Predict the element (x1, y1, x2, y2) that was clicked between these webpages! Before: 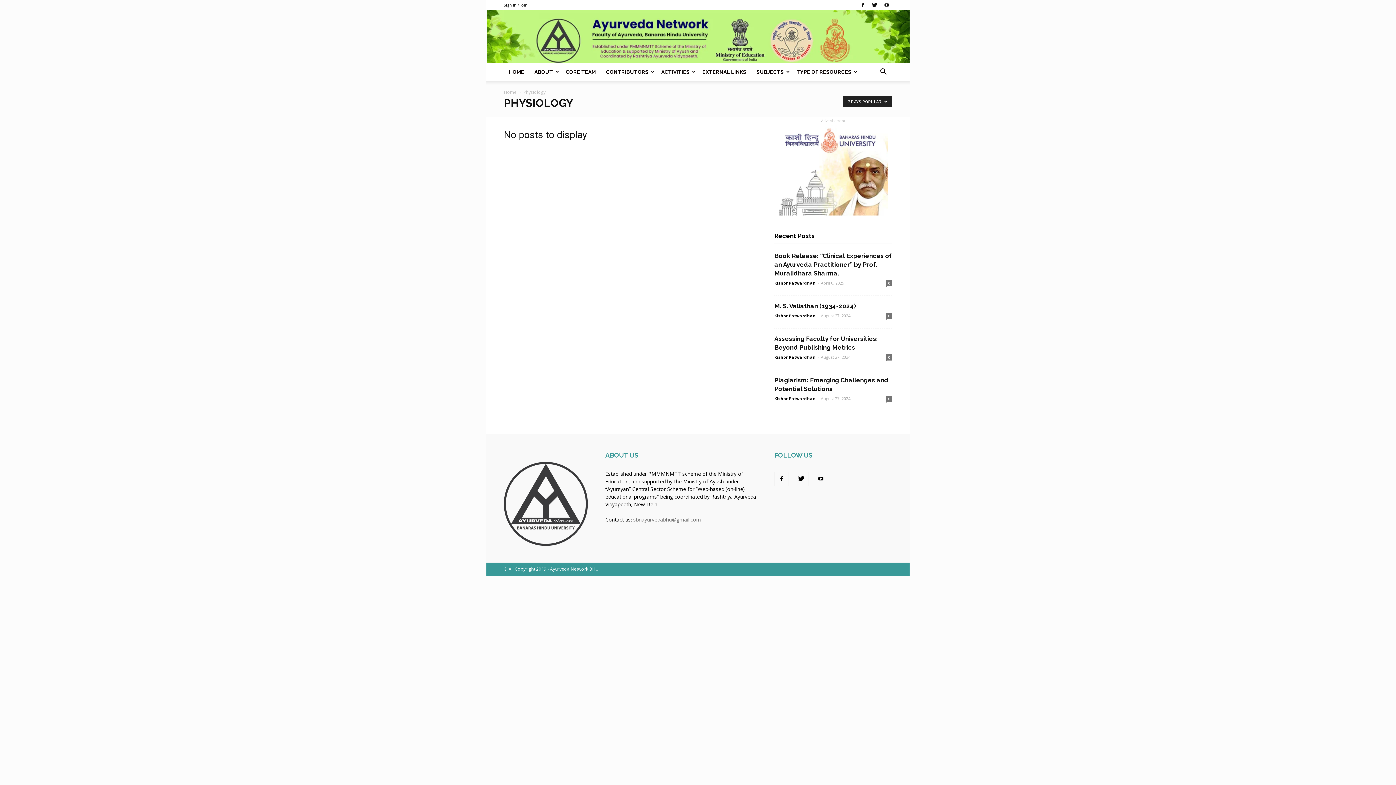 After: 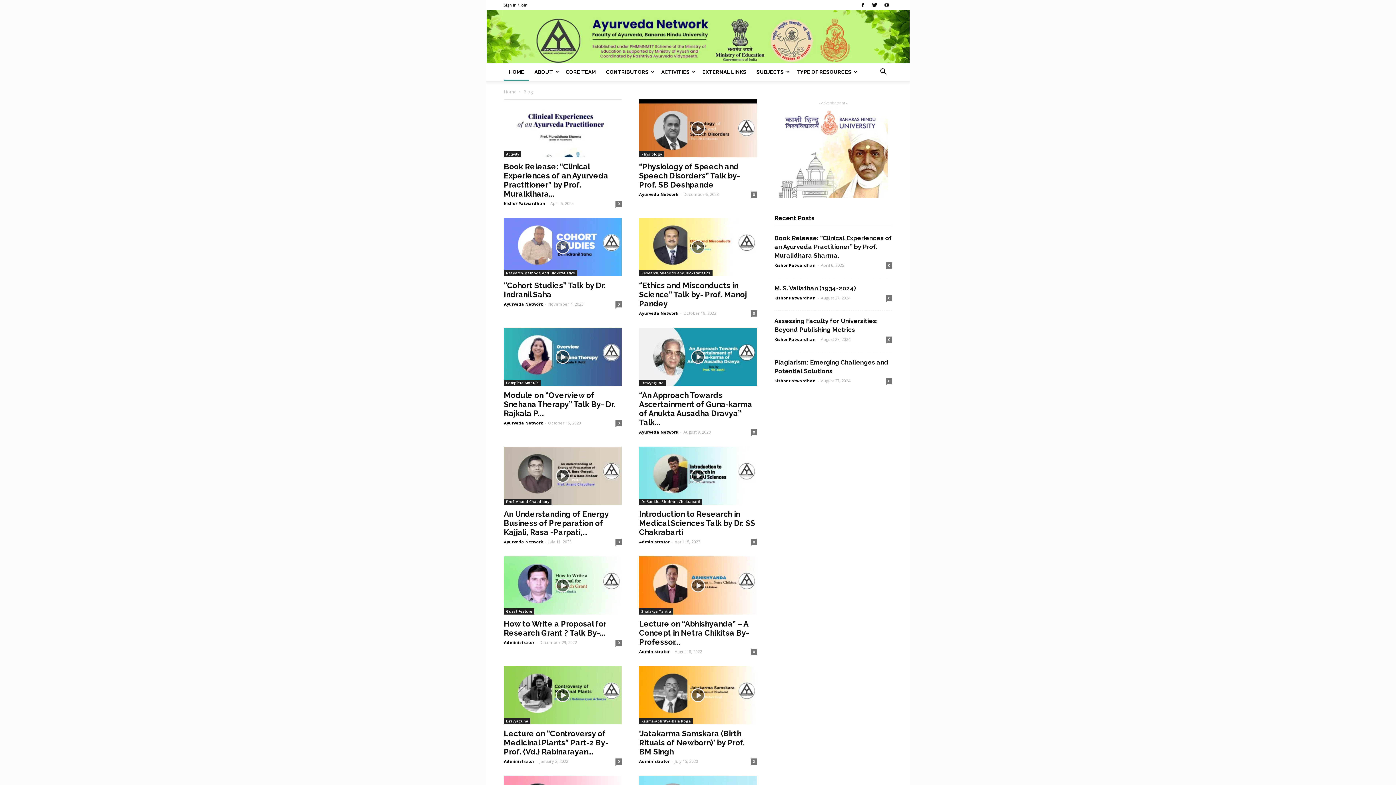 Action: label: HOME bbox: (504, 63, 529, 80)